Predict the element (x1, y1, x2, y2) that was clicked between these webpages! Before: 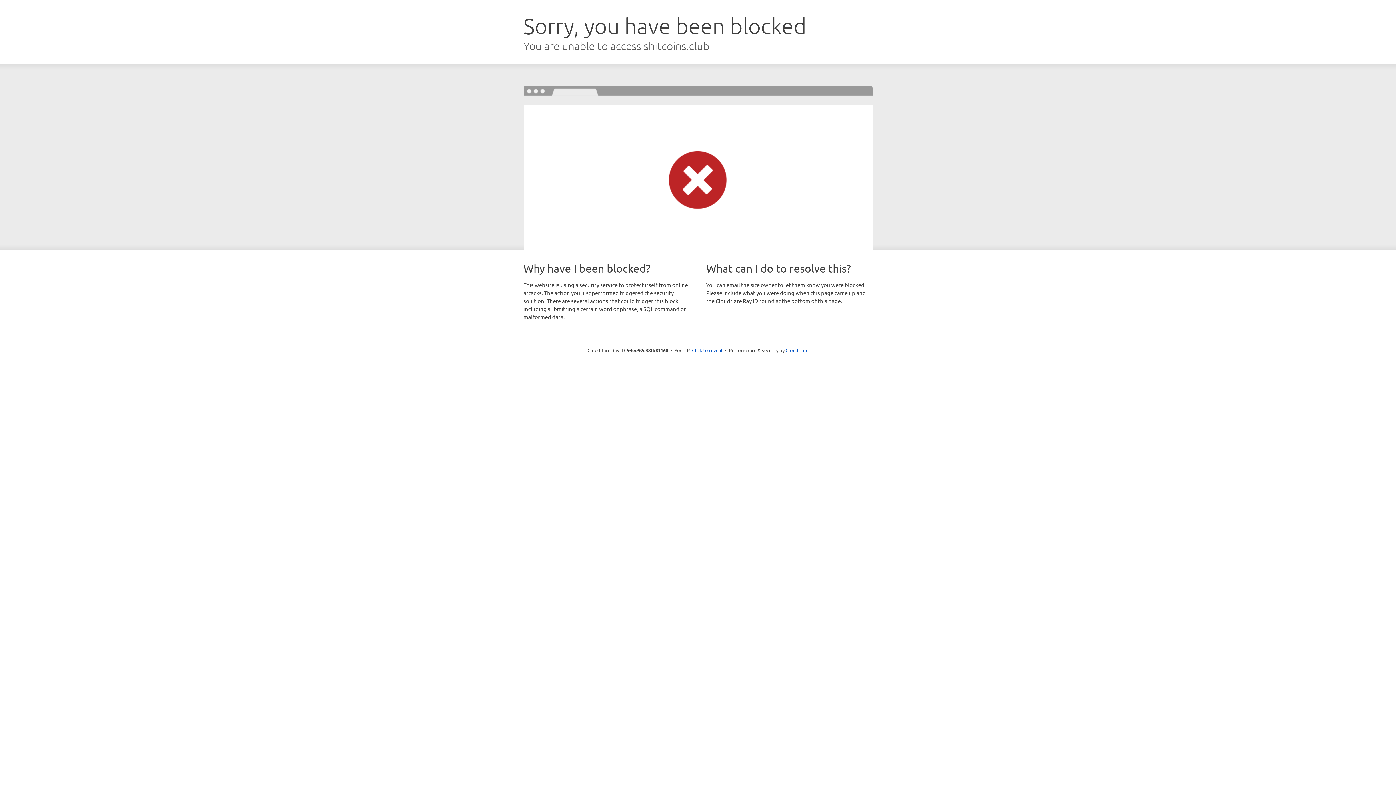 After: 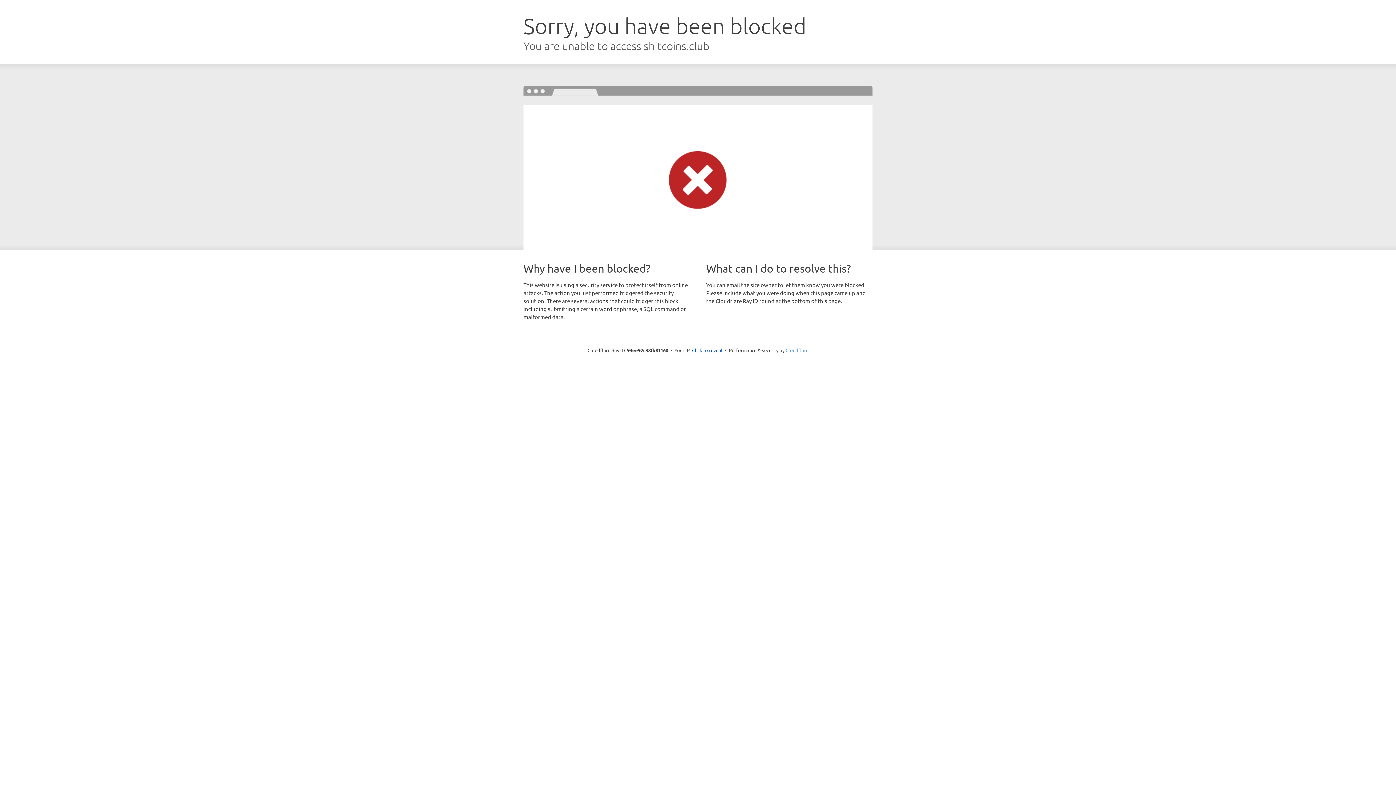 Action: label: Cloudflare bbox: (785, 347, 808, 353)